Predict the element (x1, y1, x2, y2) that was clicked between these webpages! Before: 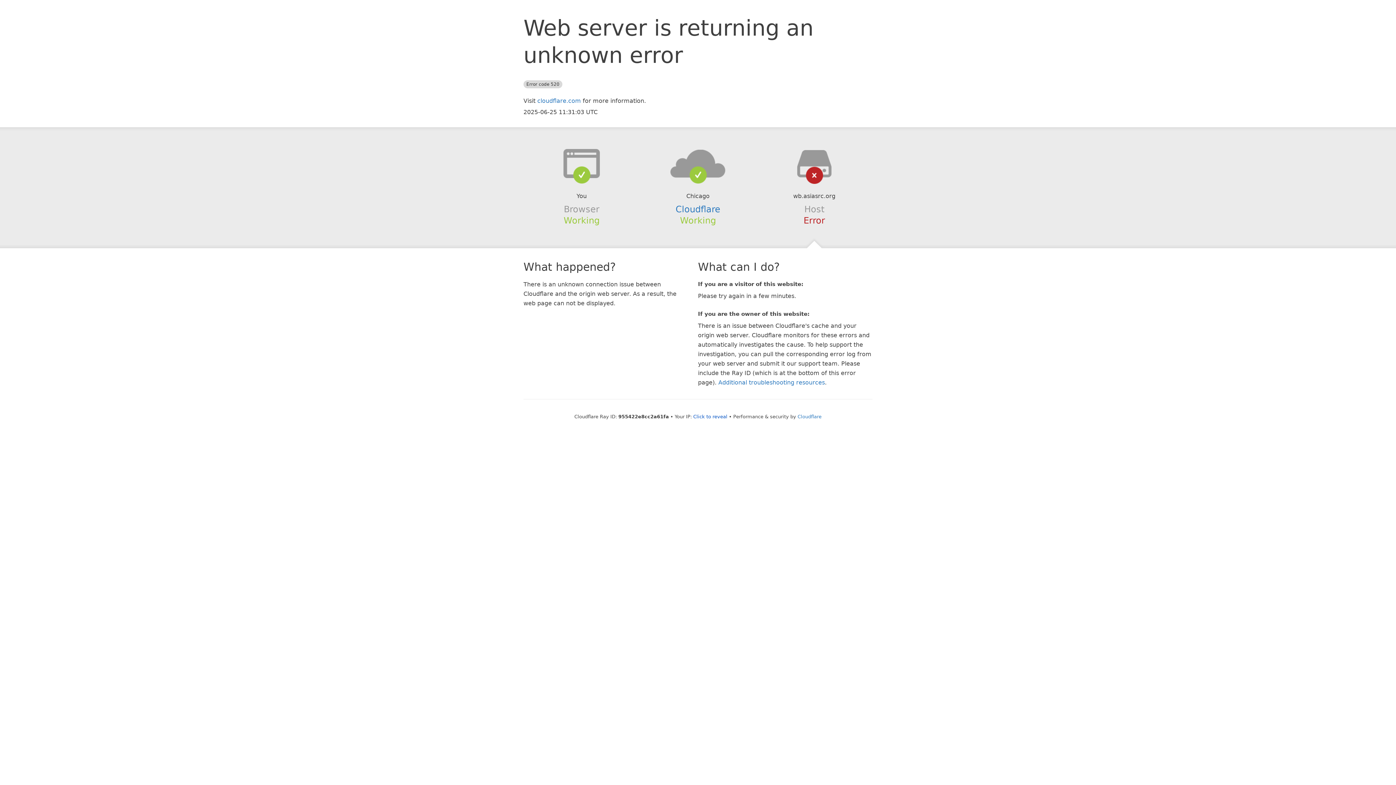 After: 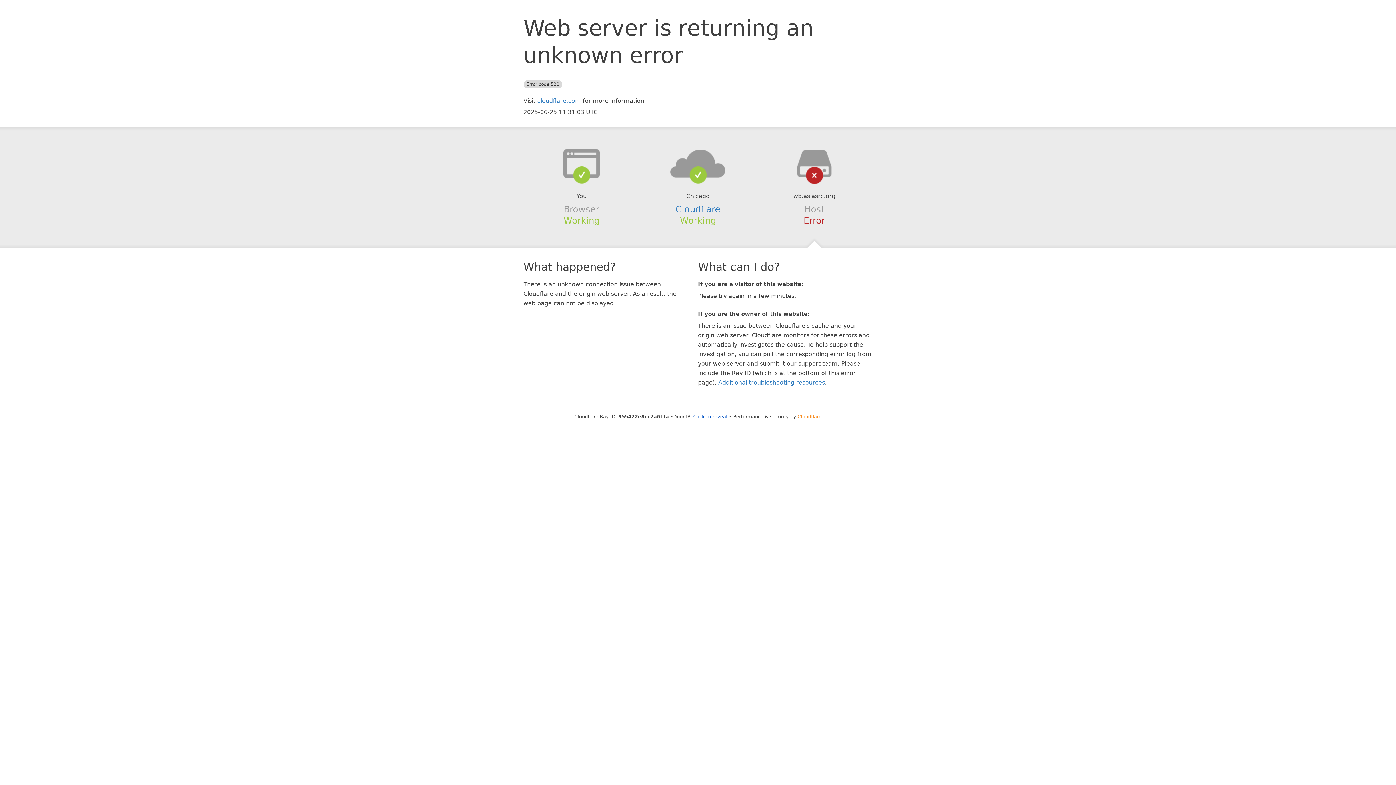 Action: label: Cloudflare bbox: (797, 414, 821, 419)